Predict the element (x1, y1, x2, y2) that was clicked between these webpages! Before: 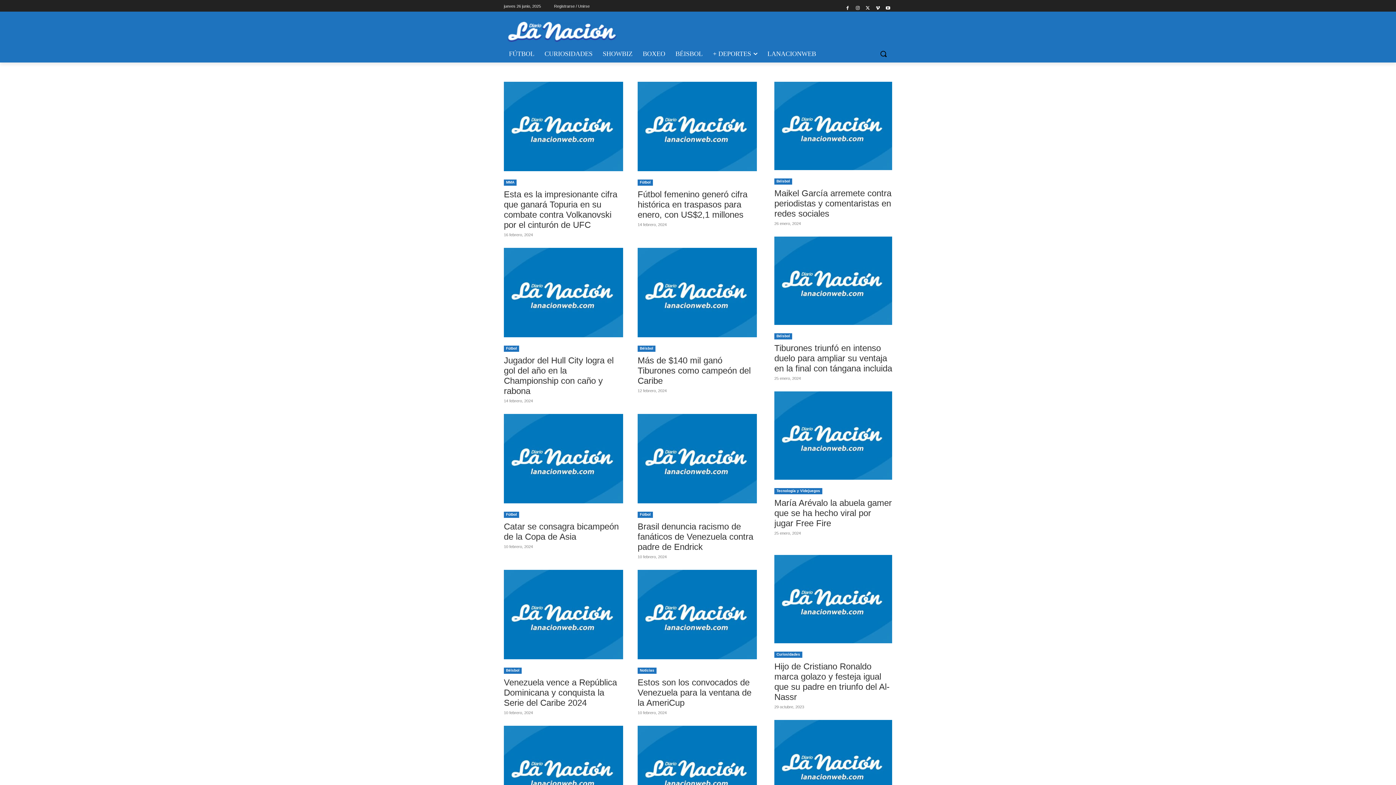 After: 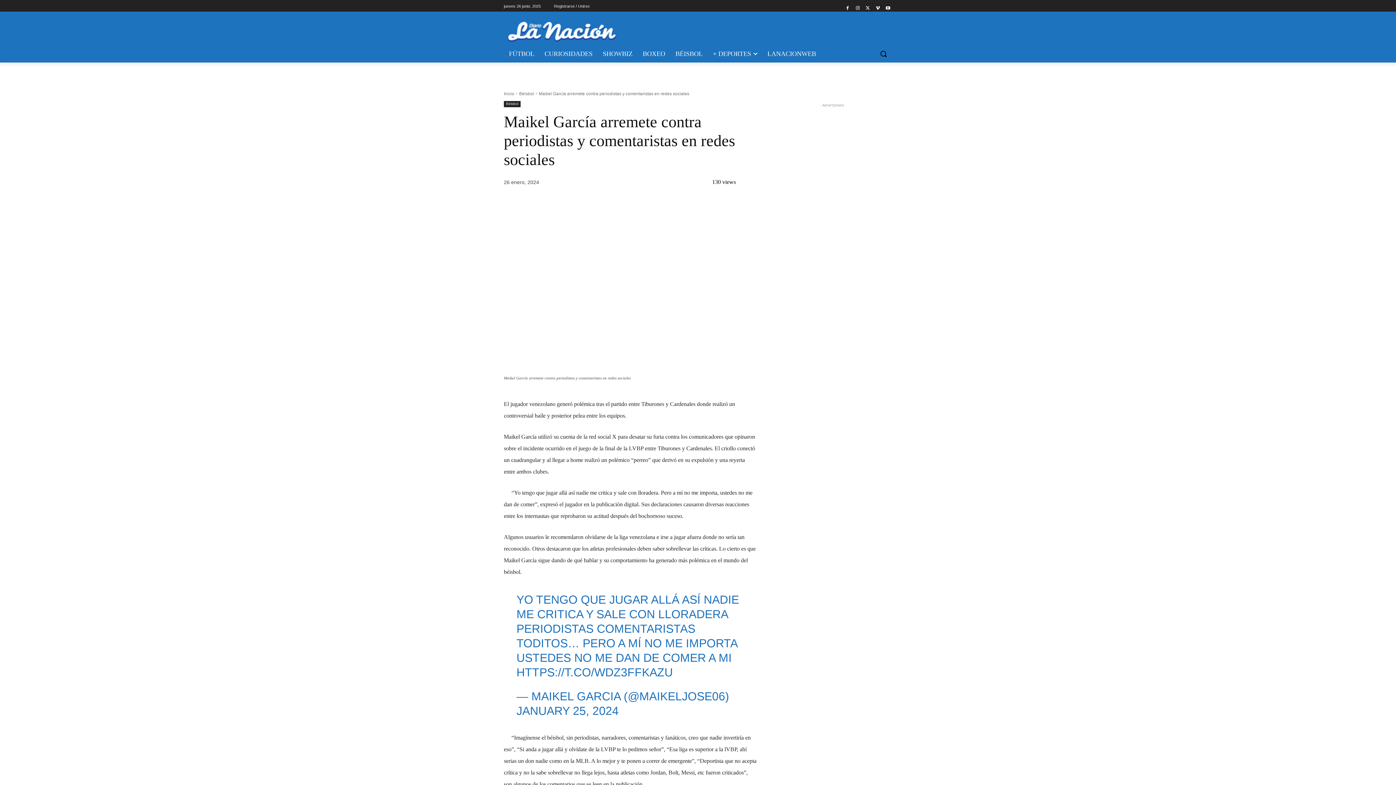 Action: bbox: (774, 81, 892, 170)